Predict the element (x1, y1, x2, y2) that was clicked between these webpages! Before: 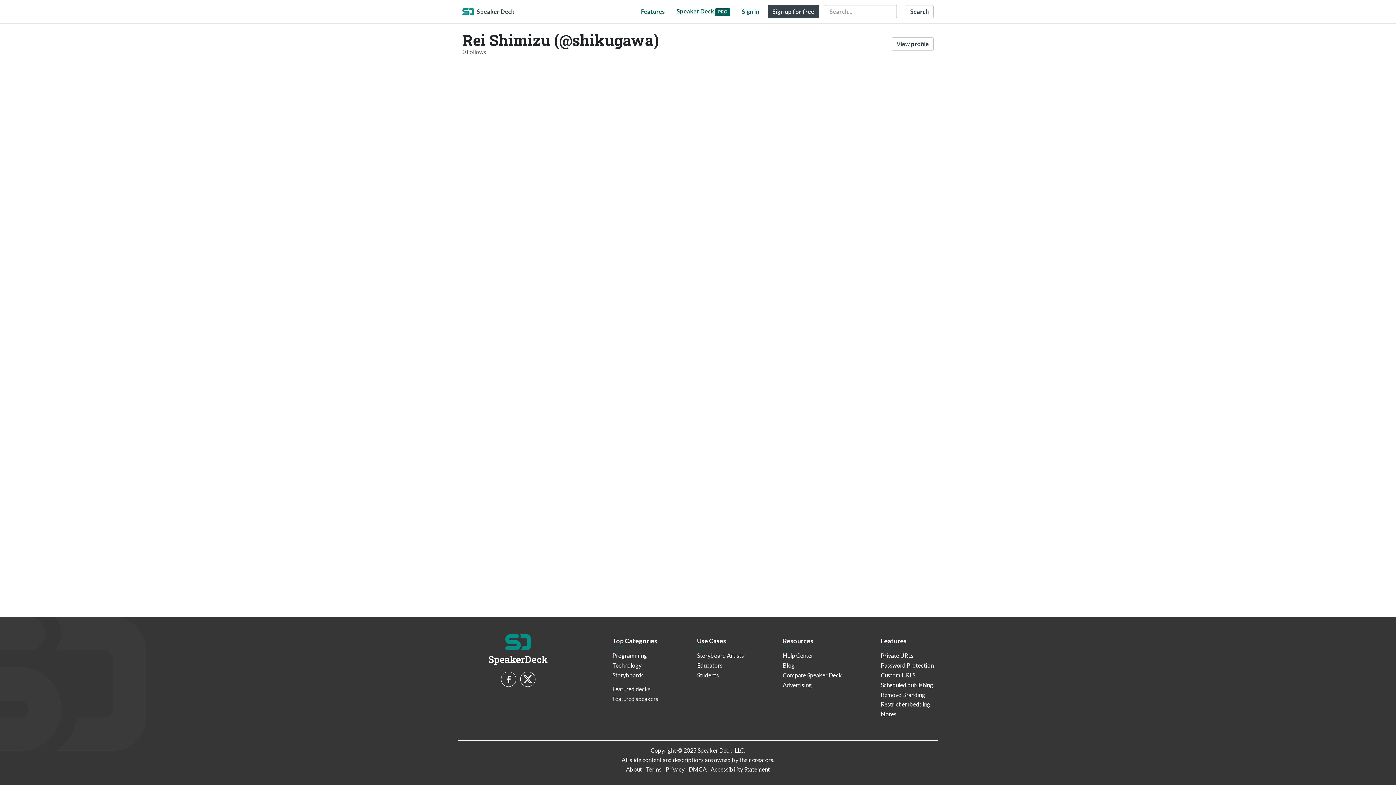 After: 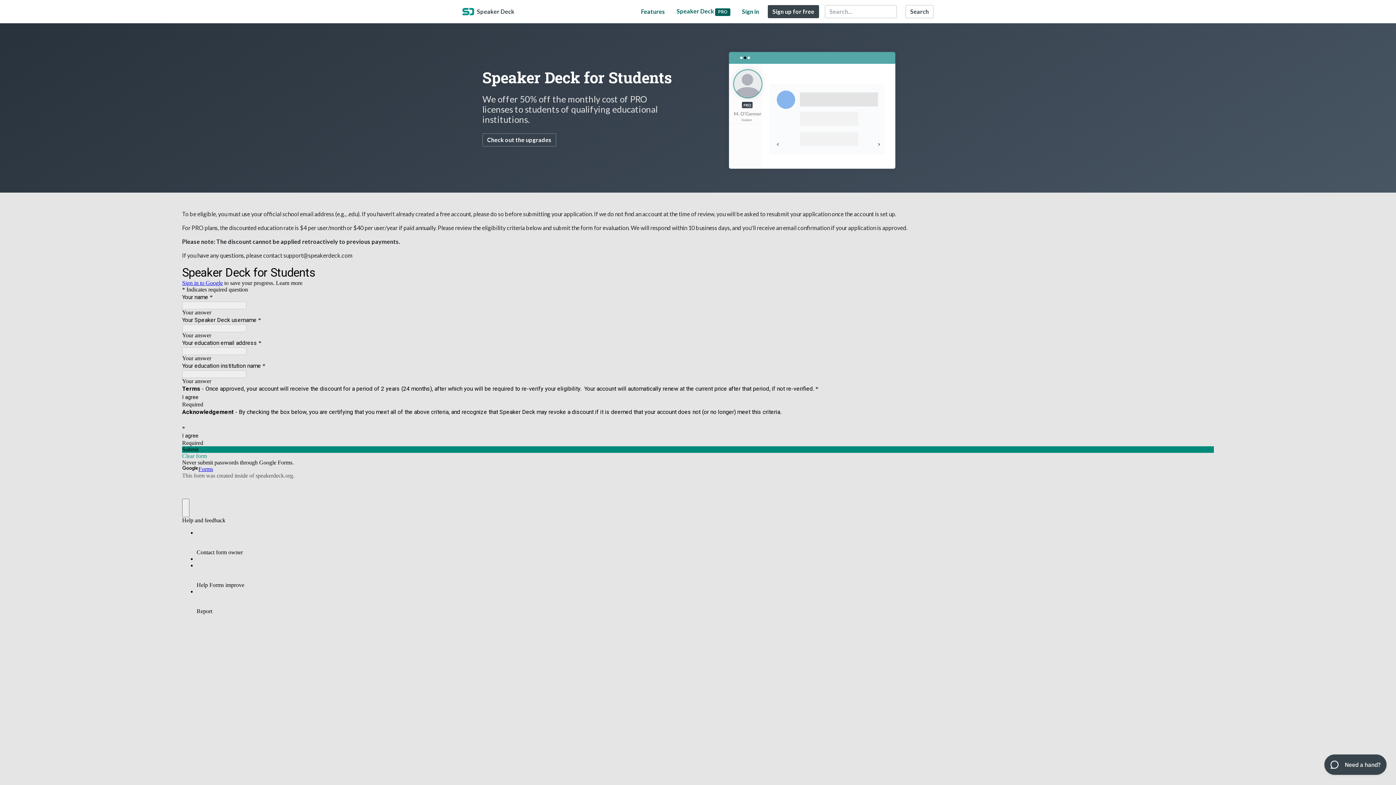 Action: label: Students bbox: (697, 672, 719, 678)